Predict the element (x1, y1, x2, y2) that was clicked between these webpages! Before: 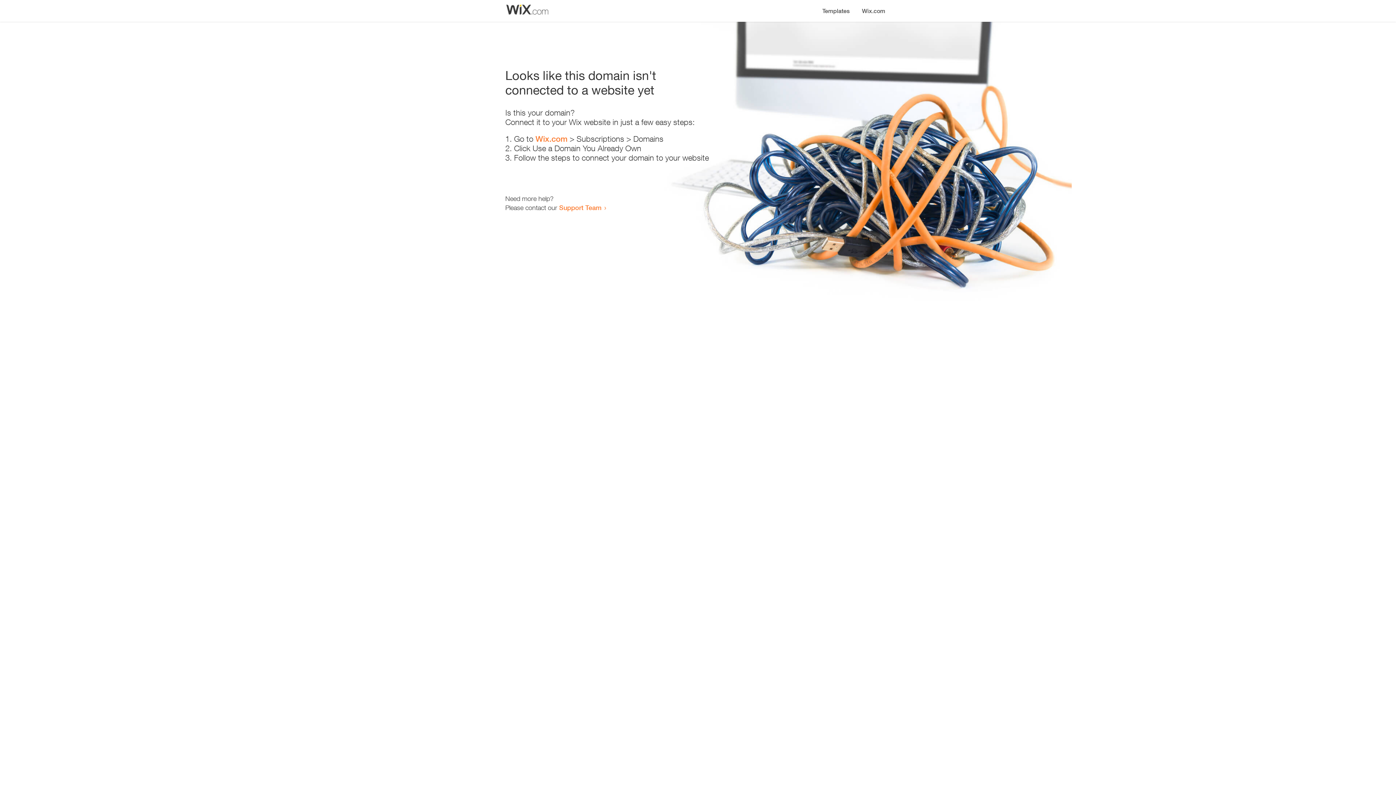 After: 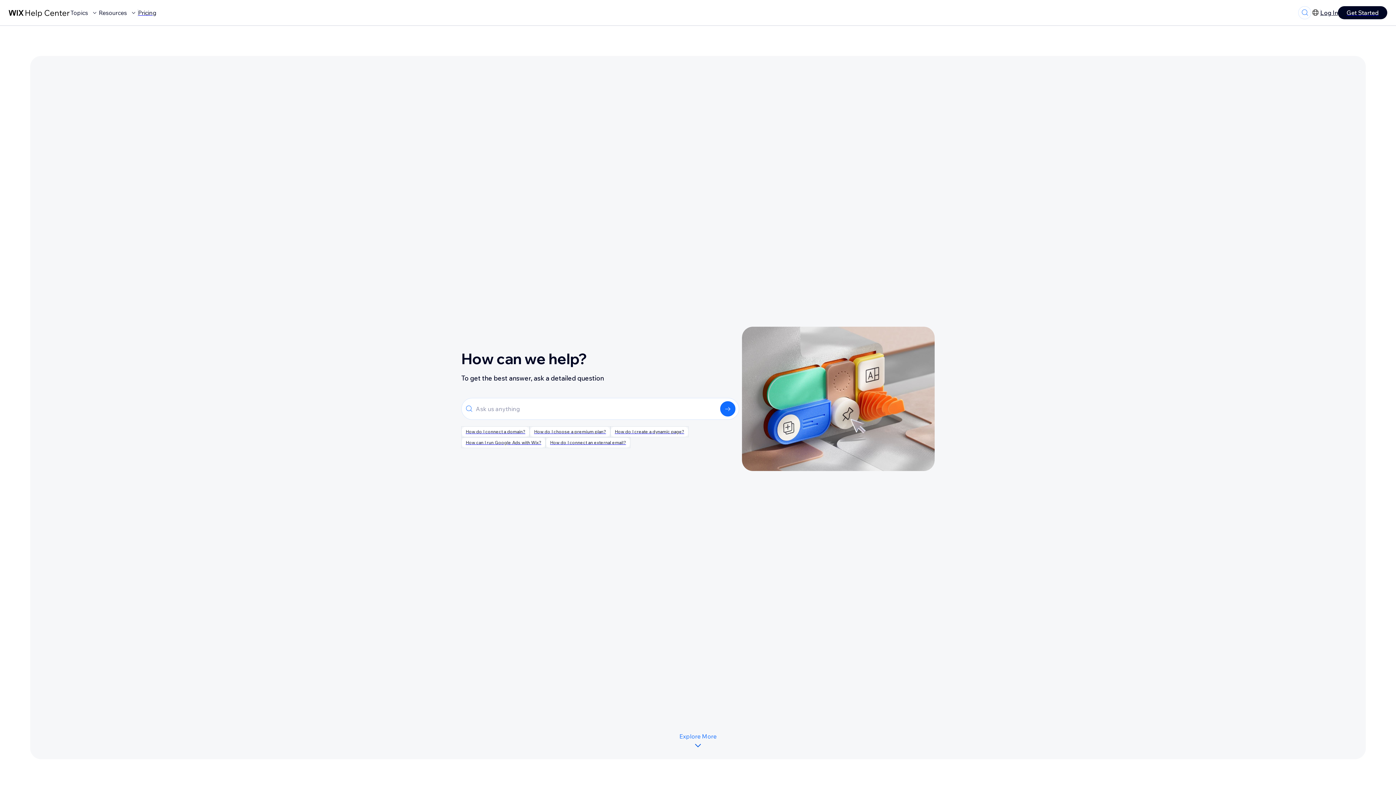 Action: label: Support Team bbox: (559, 203, 601, 211)